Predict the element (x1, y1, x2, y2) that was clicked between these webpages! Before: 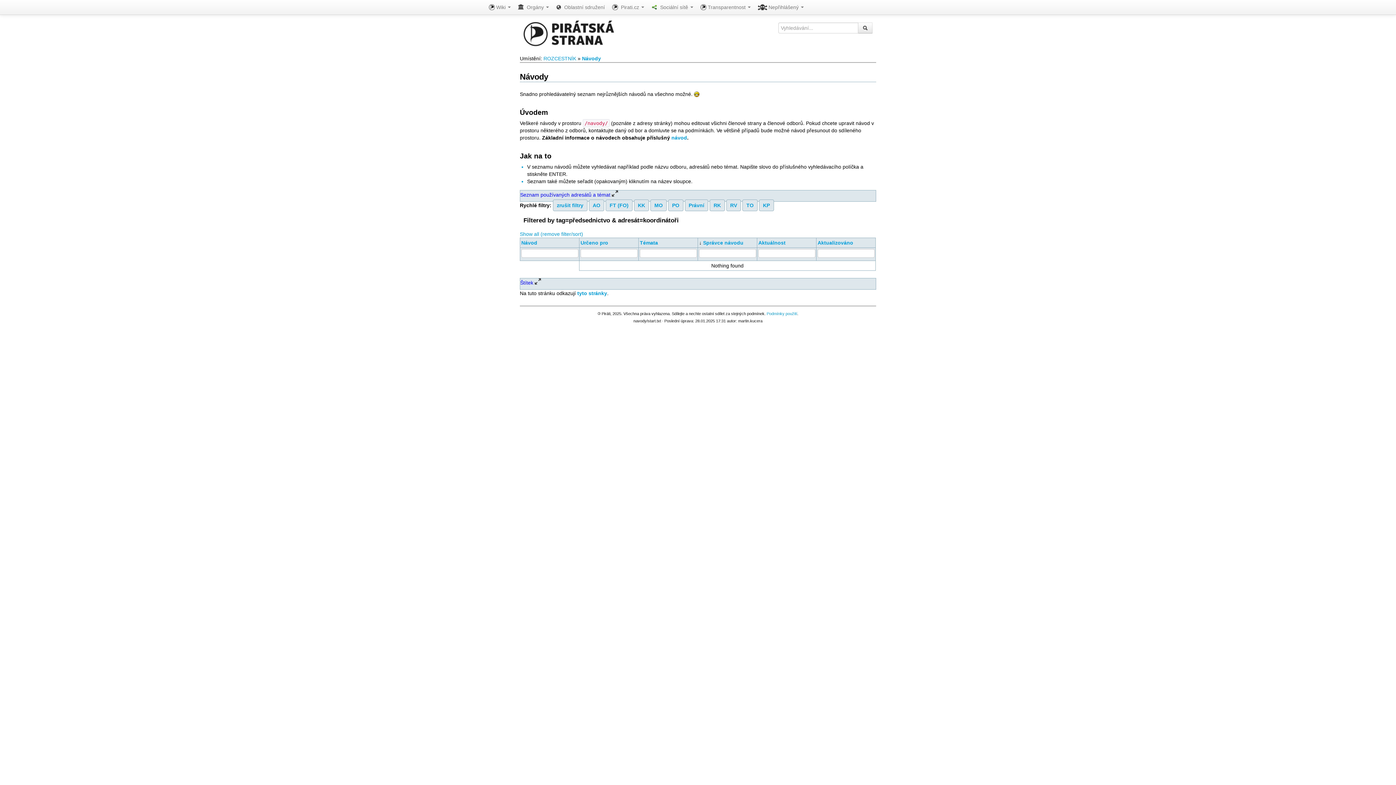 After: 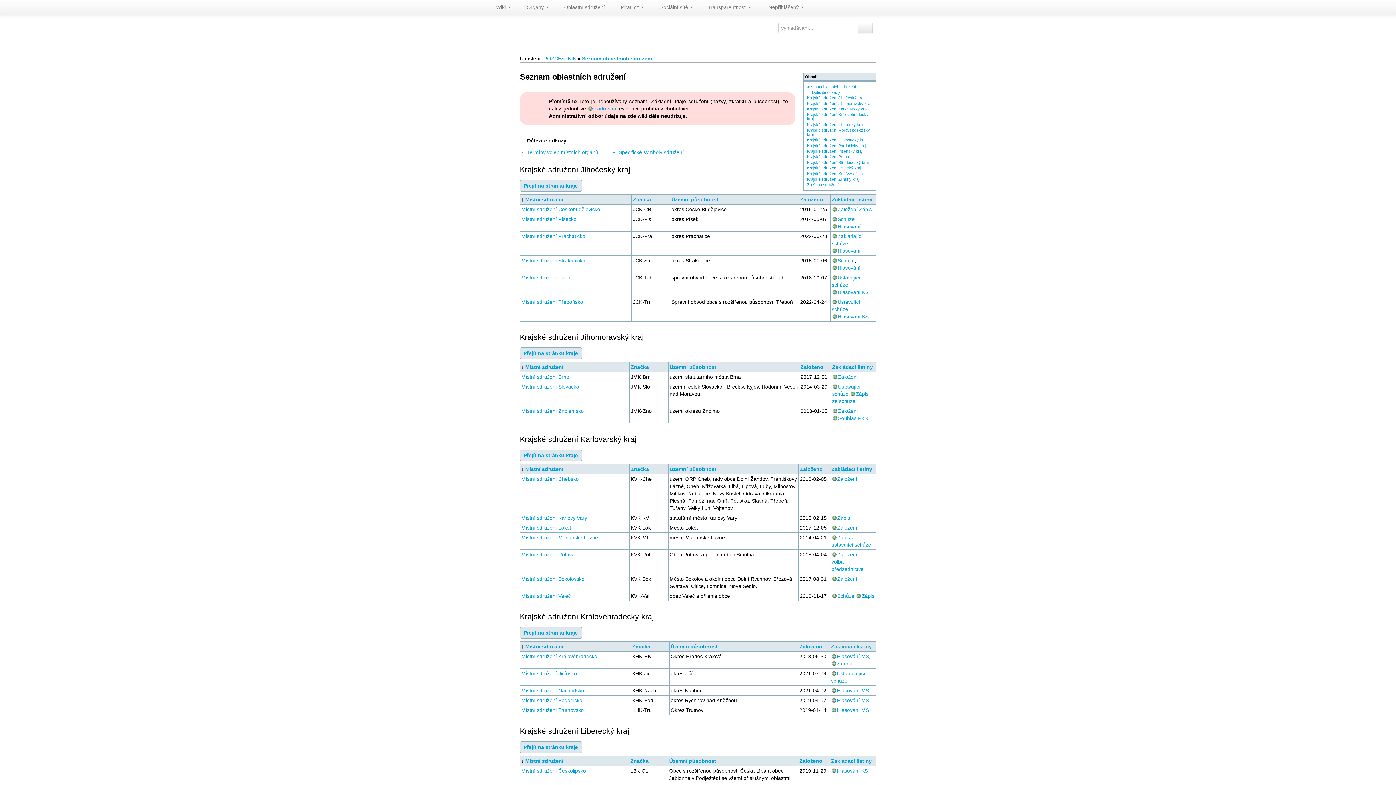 Action: label:   Oblastní sdružení bbox: (552, 0, 608, 14)